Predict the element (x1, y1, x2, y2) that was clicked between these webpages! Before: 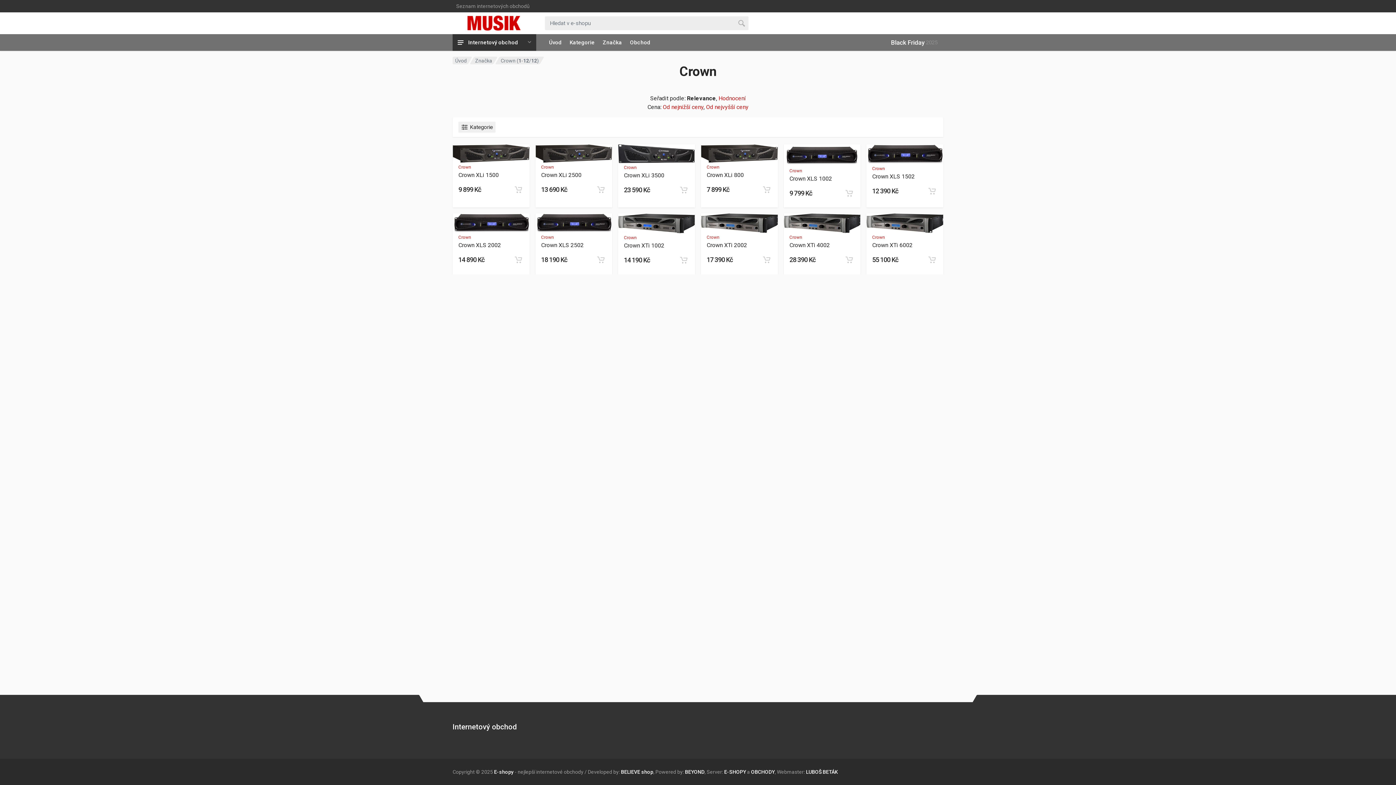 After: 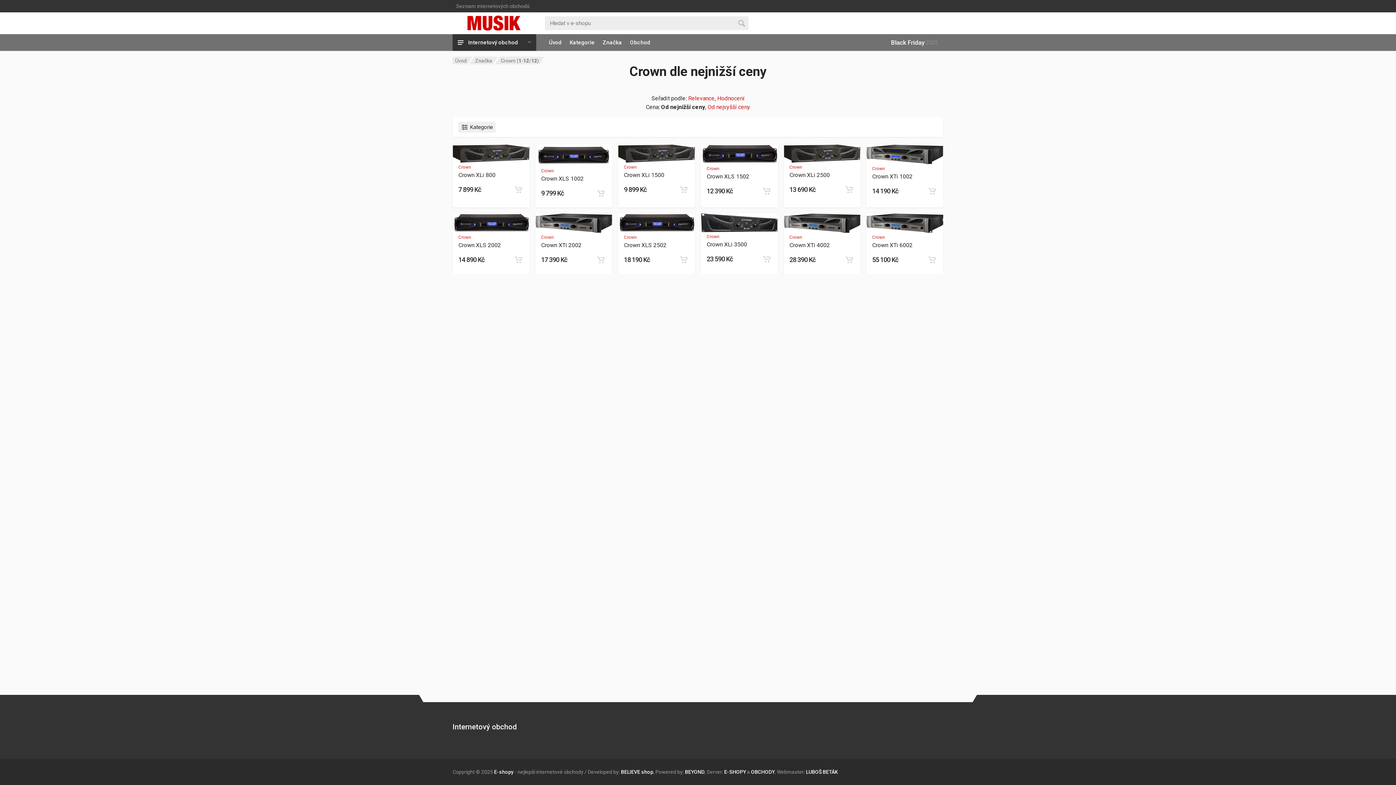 Action: bbox: (662, 103, 703, 110) label: Od nejnižší ceny